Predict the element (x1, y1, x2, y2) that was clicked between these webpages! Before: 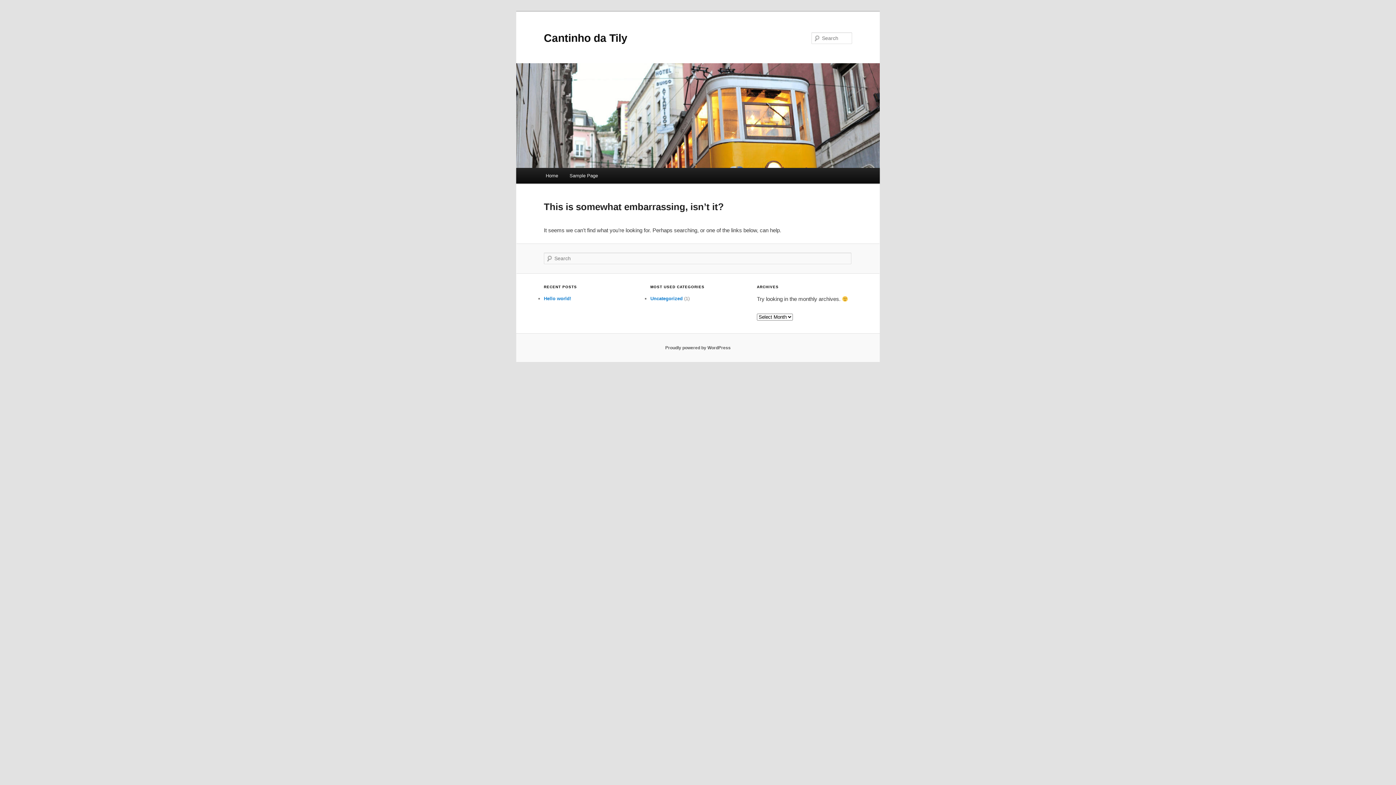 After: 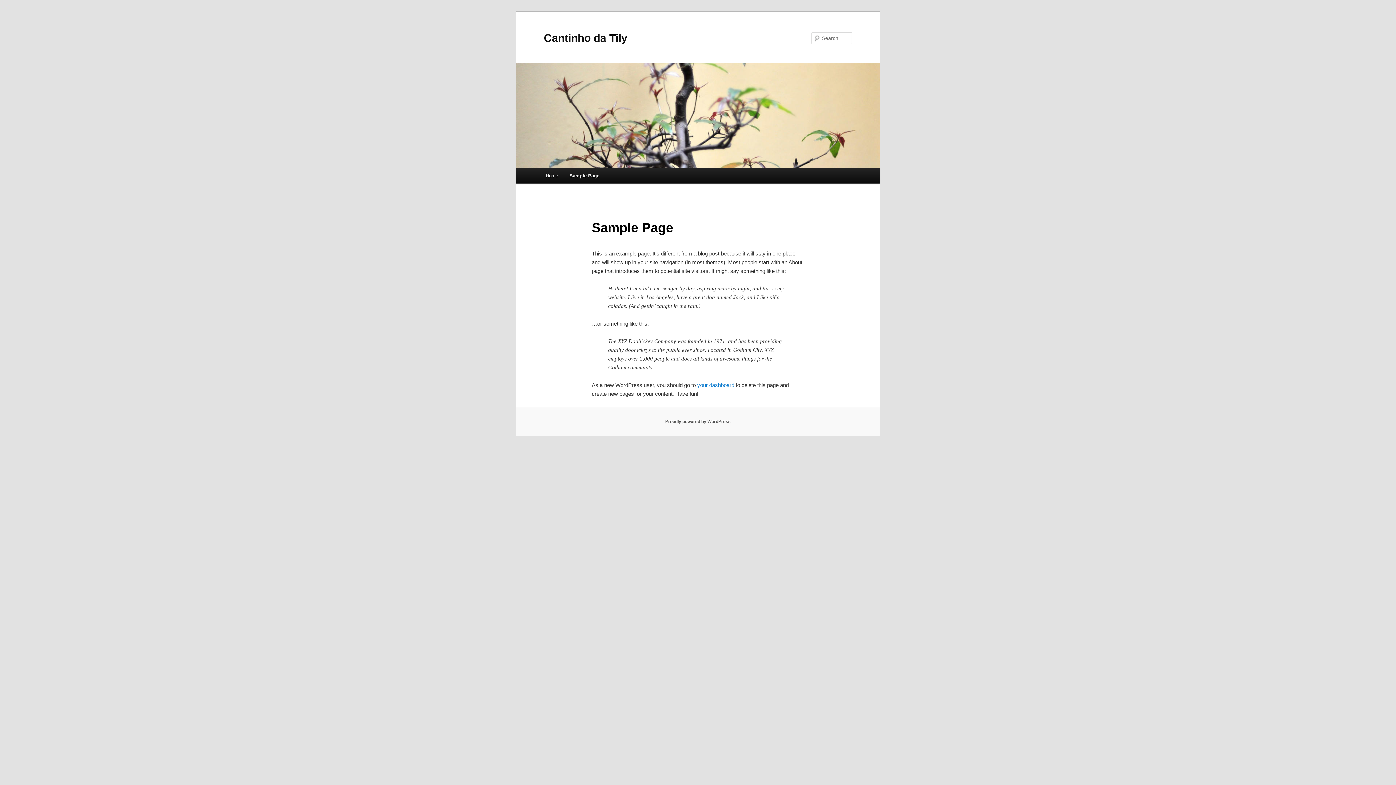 Action: label: Sample Page bbox: (563, 168, 603, 183)